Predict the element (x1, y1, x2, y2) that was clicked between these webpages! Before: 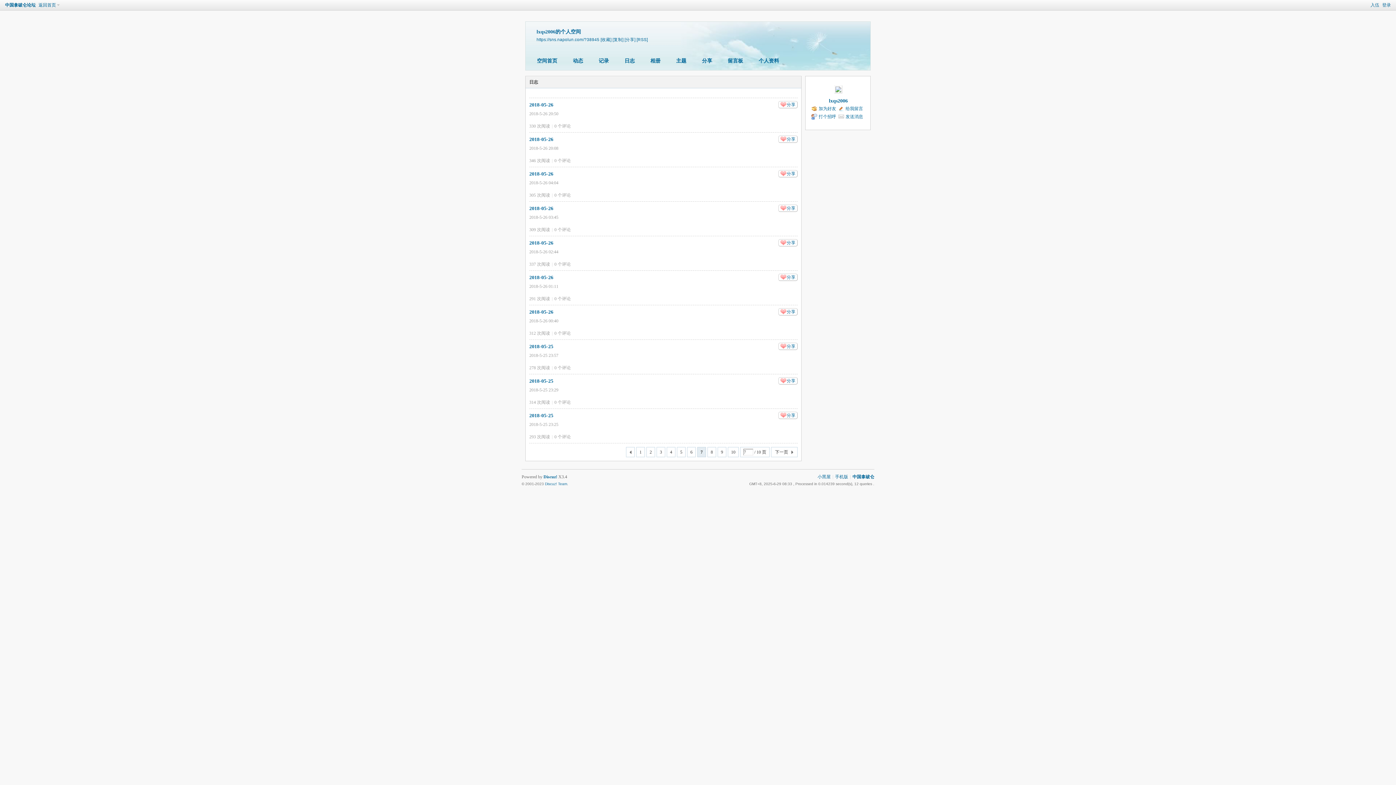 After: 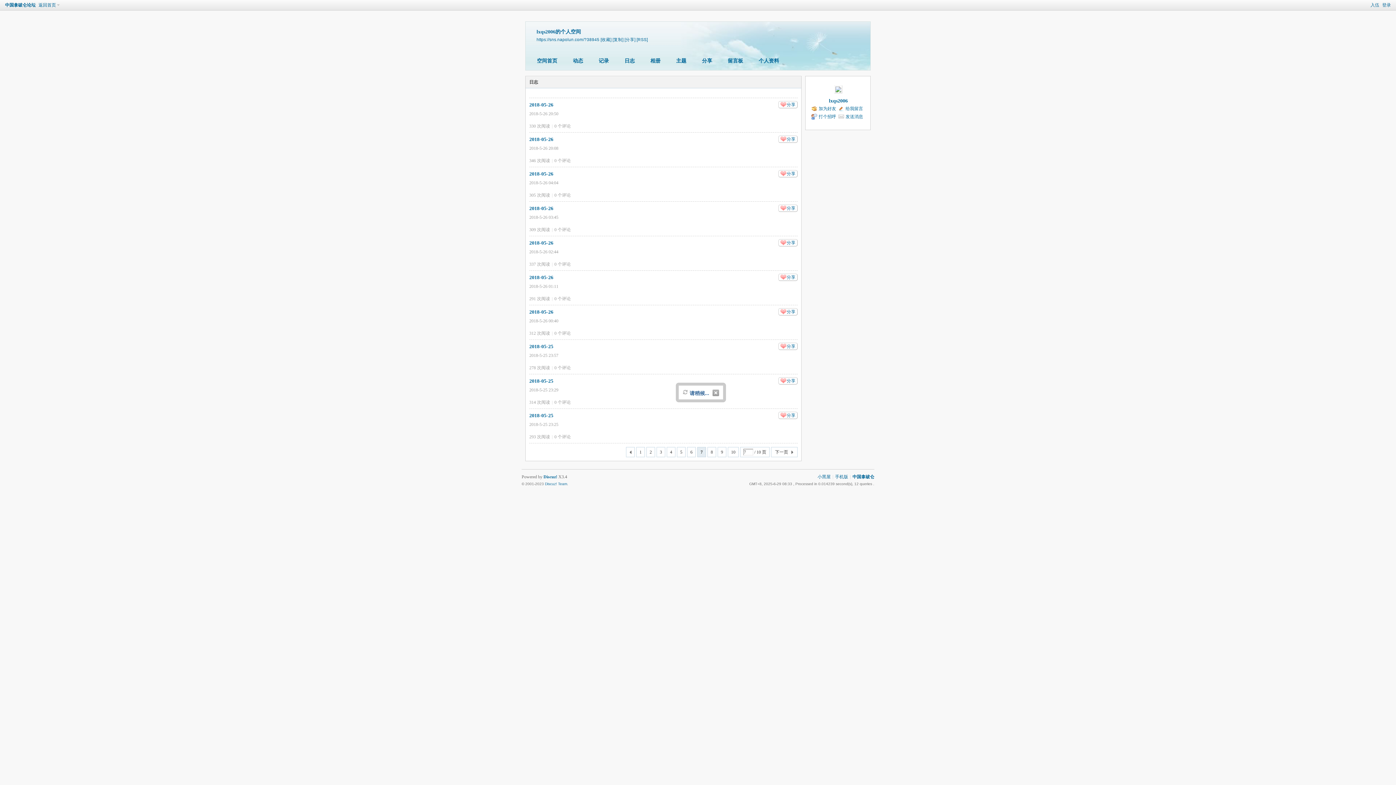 Action: bbox: (778, 308, 797, 315) label: 分享